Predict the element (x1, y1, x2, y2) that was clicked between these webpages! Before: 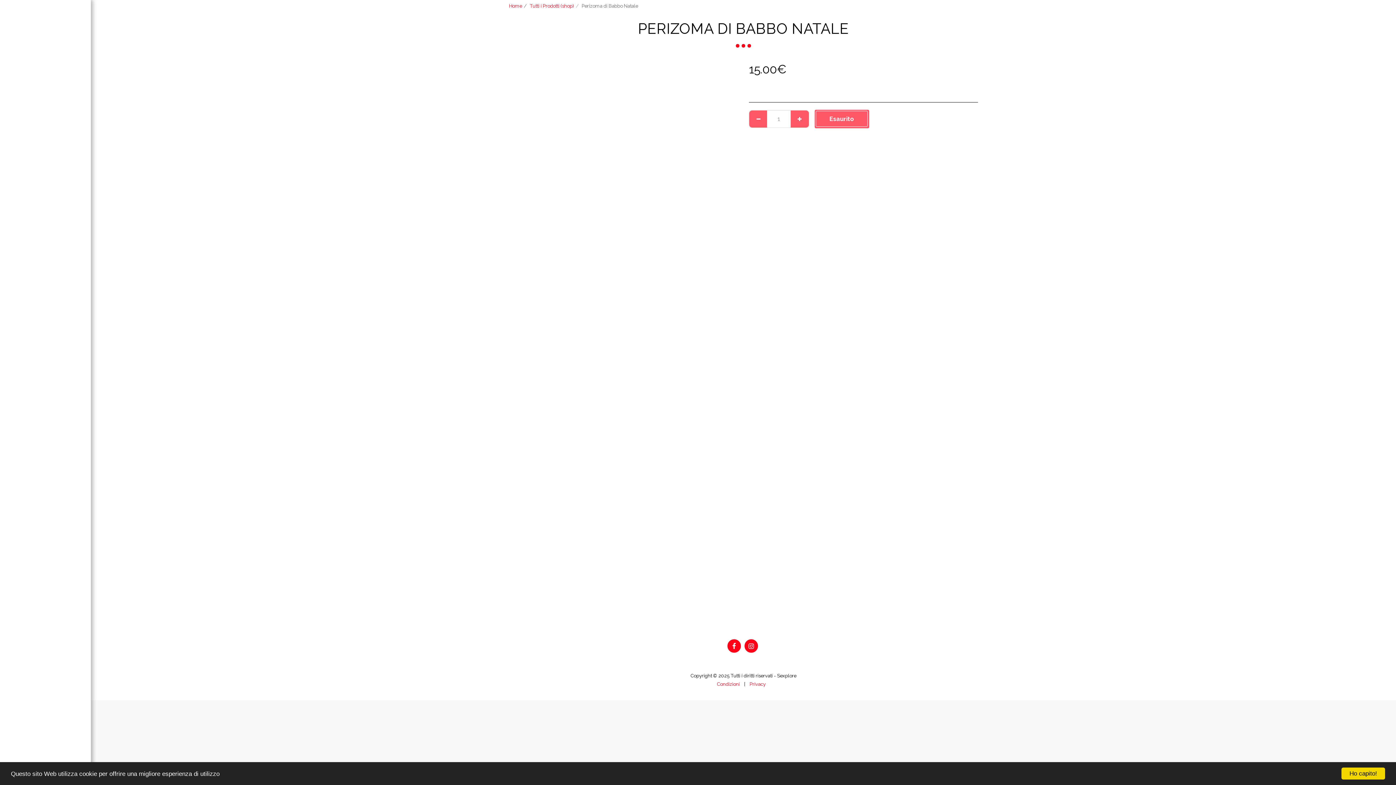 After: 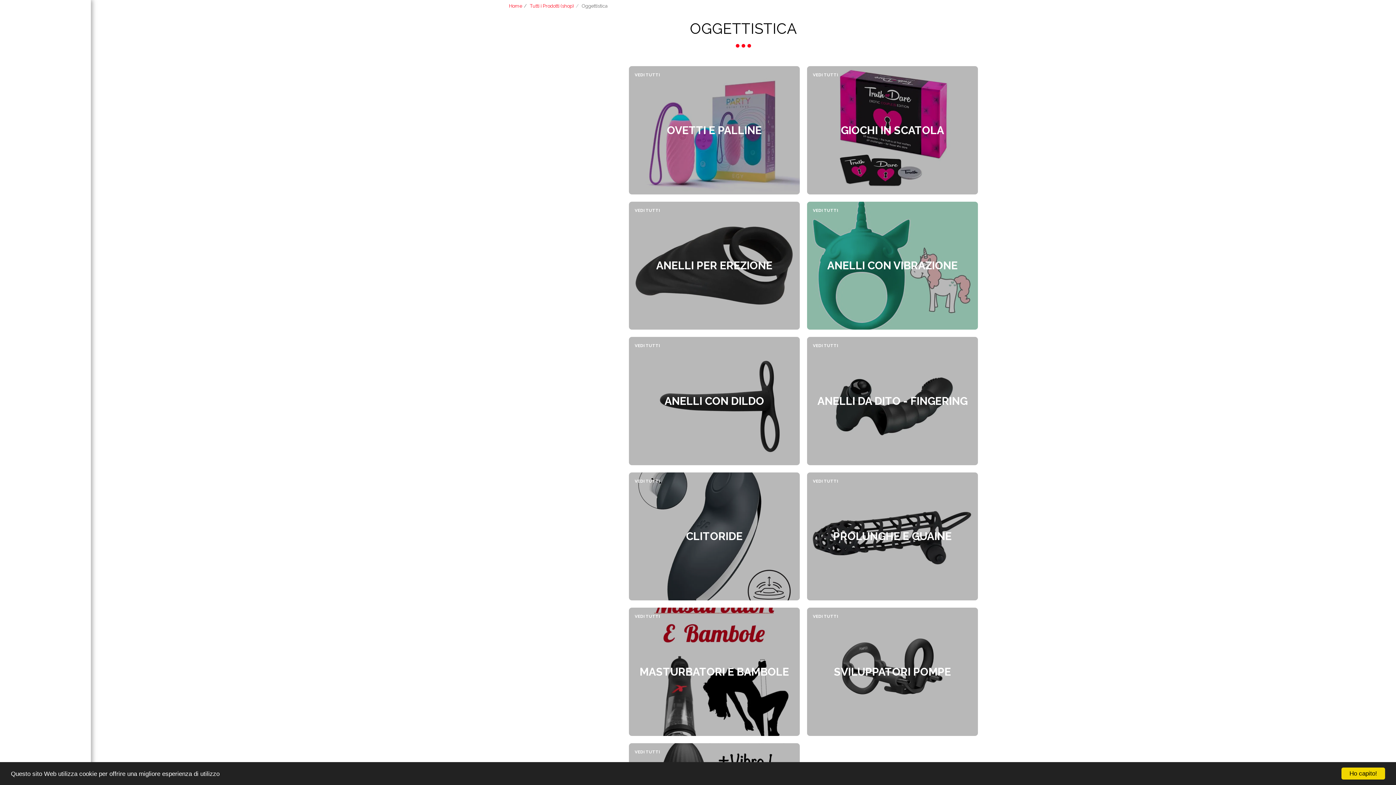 Action: bbox: (17, 84, 73, 95) label: OGGETTISTICA  